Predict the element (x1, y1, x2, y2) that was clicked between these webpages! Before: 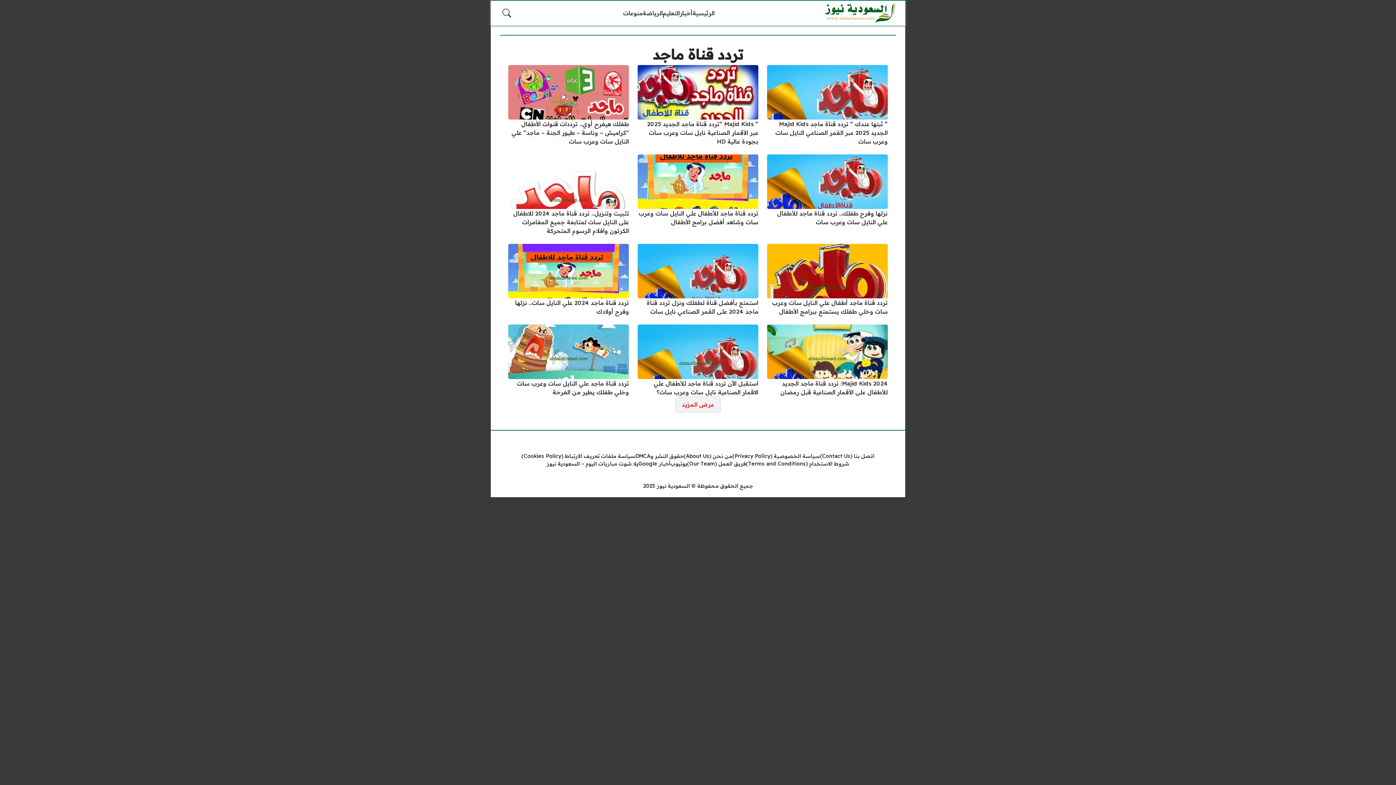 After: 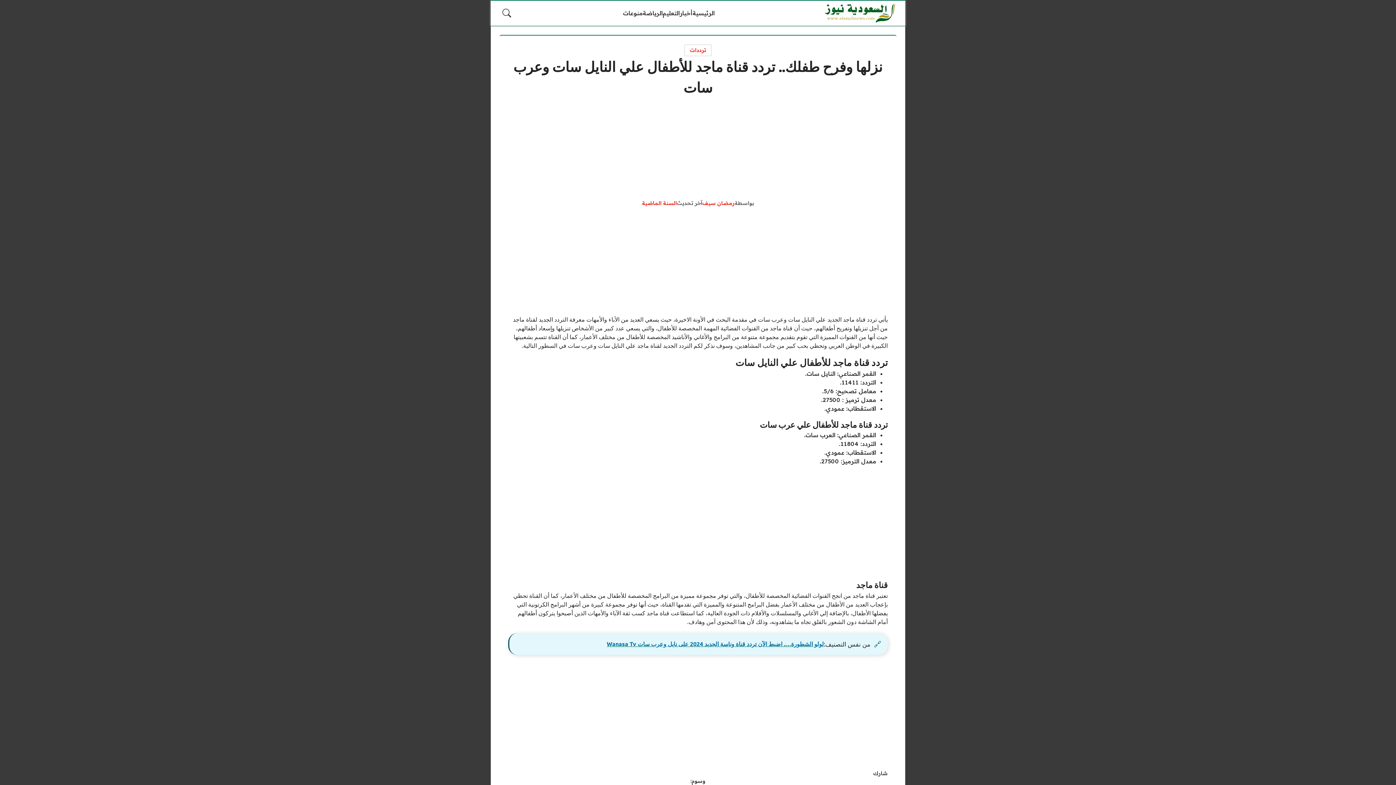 Action: bbox: (767, 154, 888, 235)